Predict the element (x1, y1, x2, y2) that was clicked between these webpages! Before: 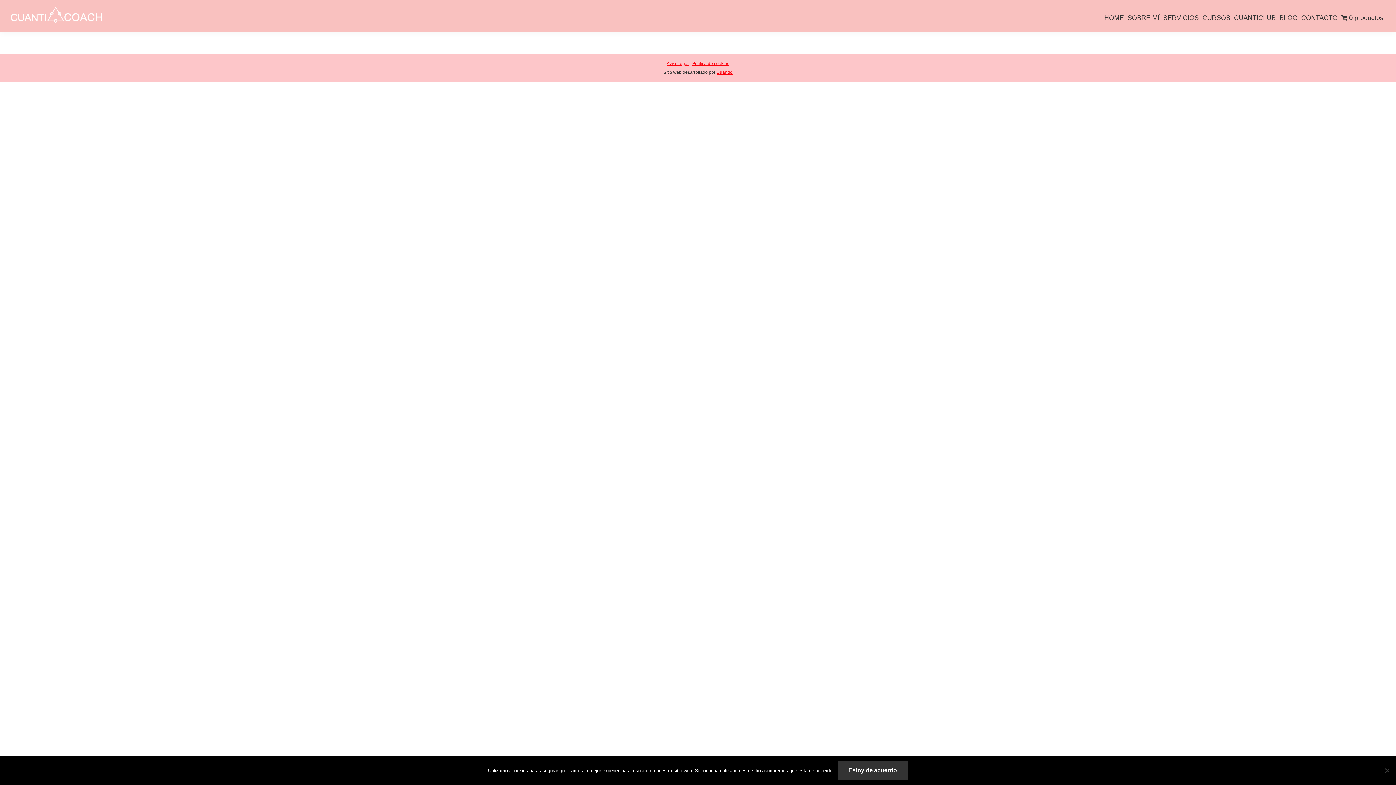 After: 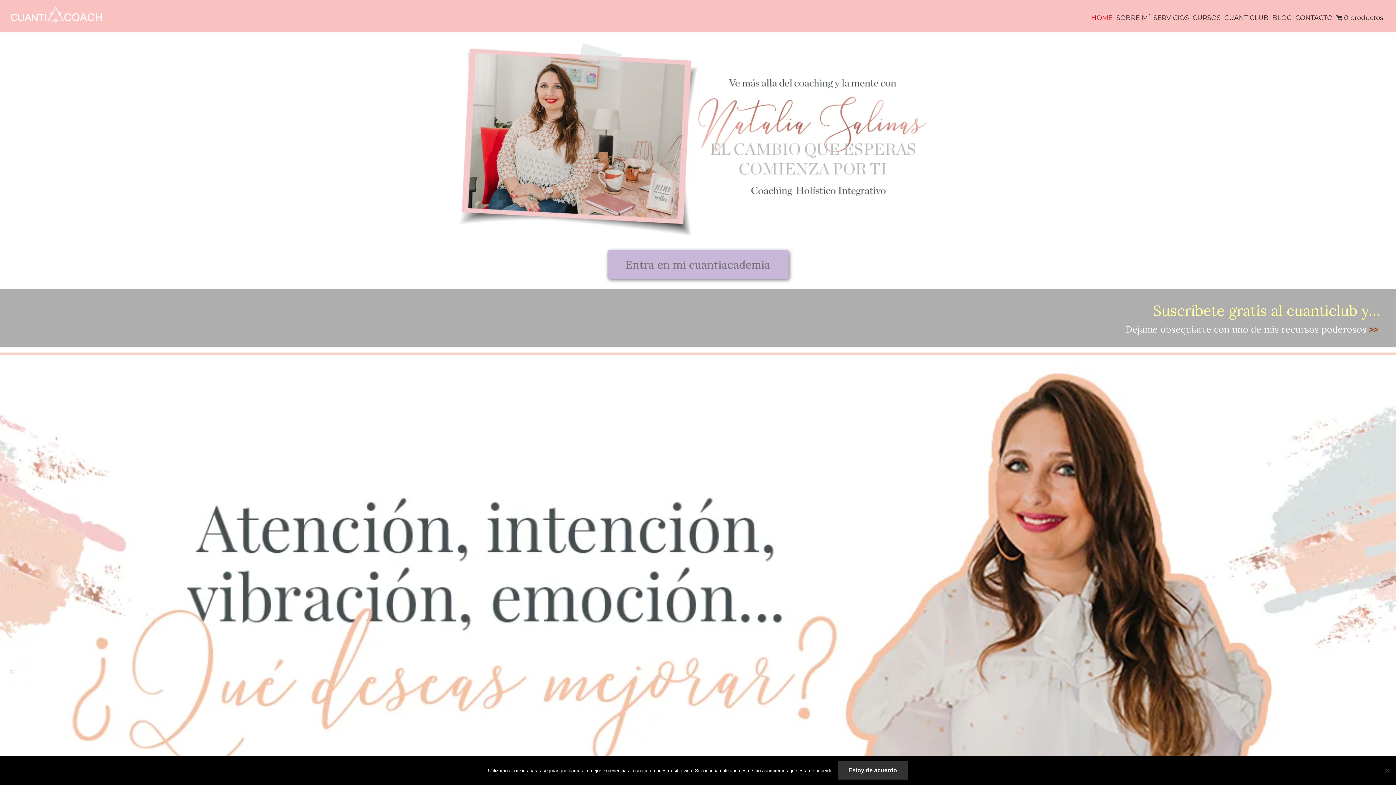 Action: bbox: (1102, 7, 1126, 24) label: HOME